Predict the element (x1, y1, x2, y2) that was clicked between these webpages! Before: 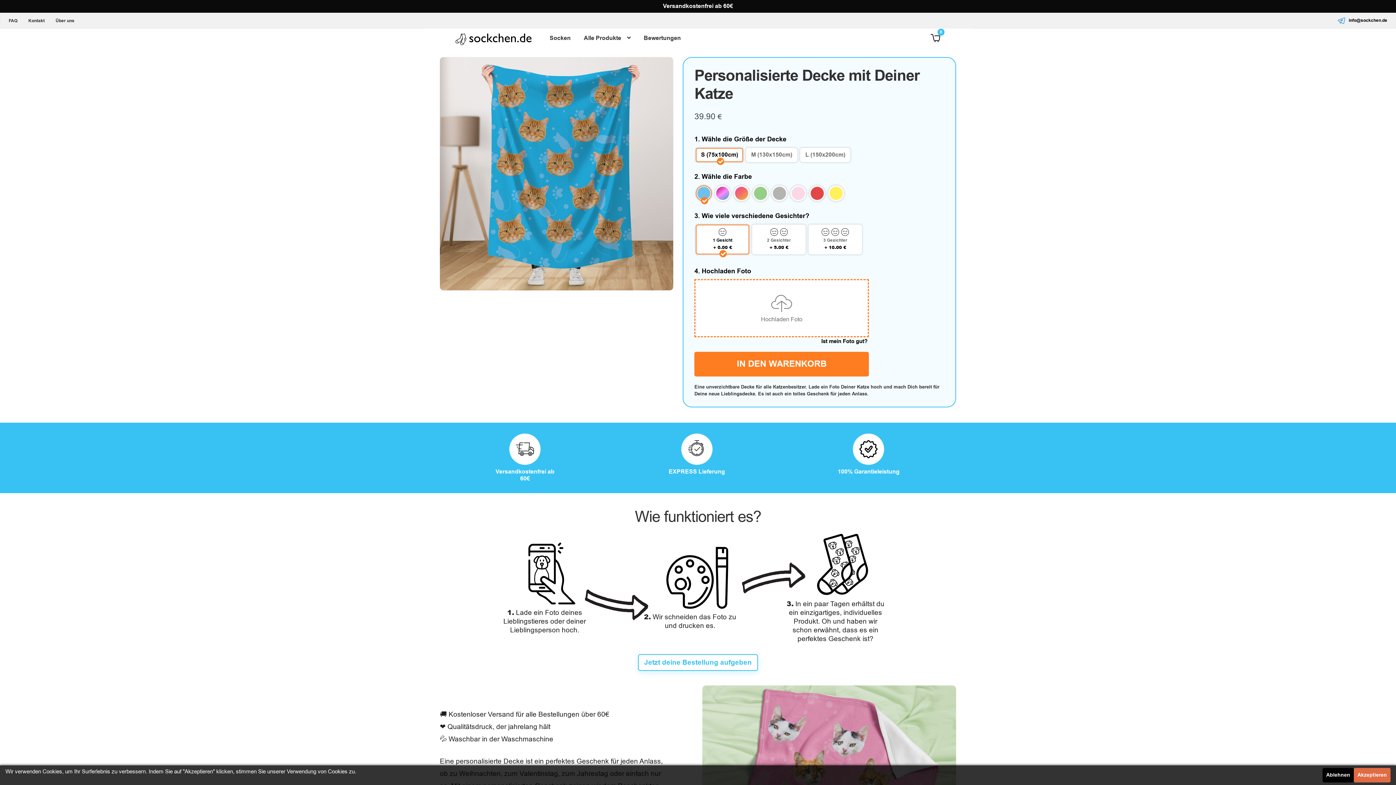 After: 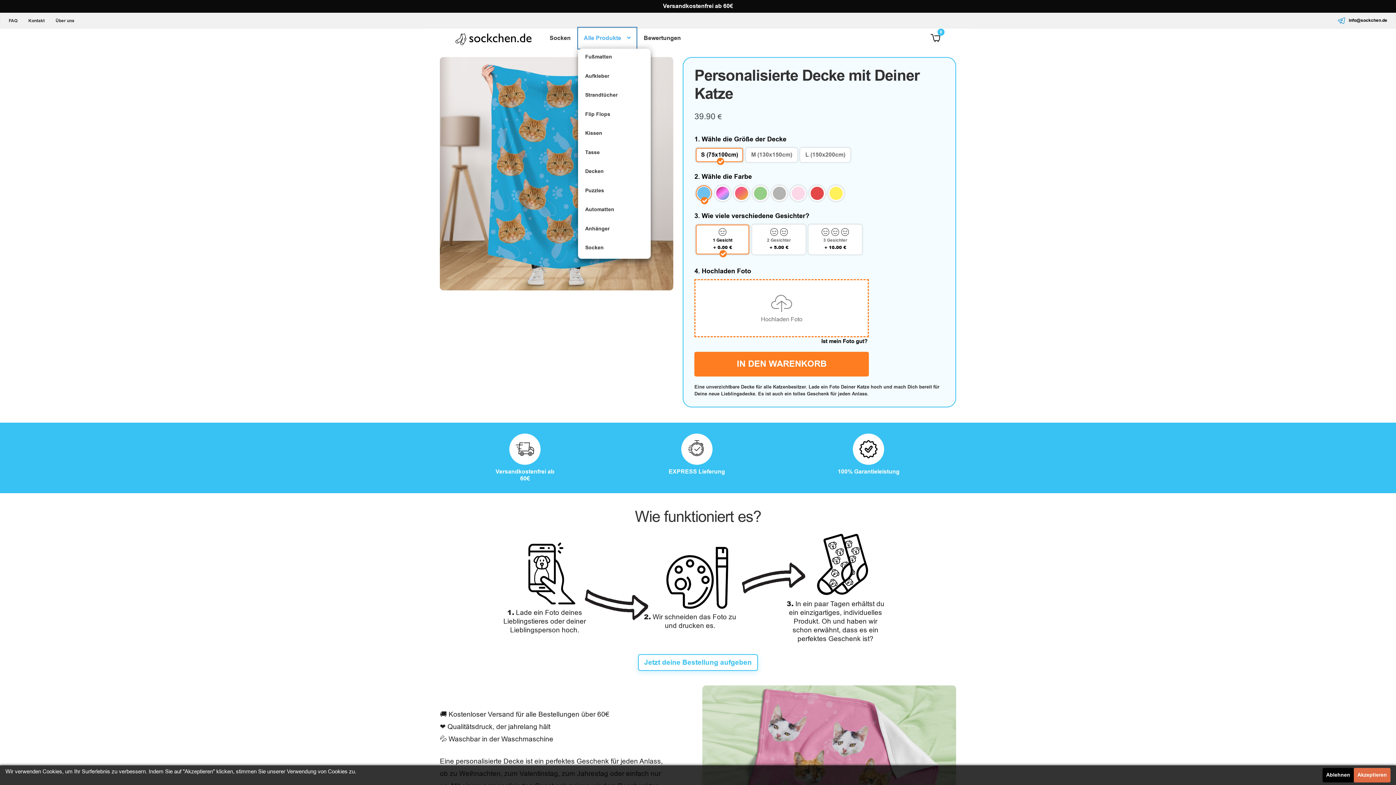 Action: label: Alle Produkte bbox: (578, 27, 636, 48)